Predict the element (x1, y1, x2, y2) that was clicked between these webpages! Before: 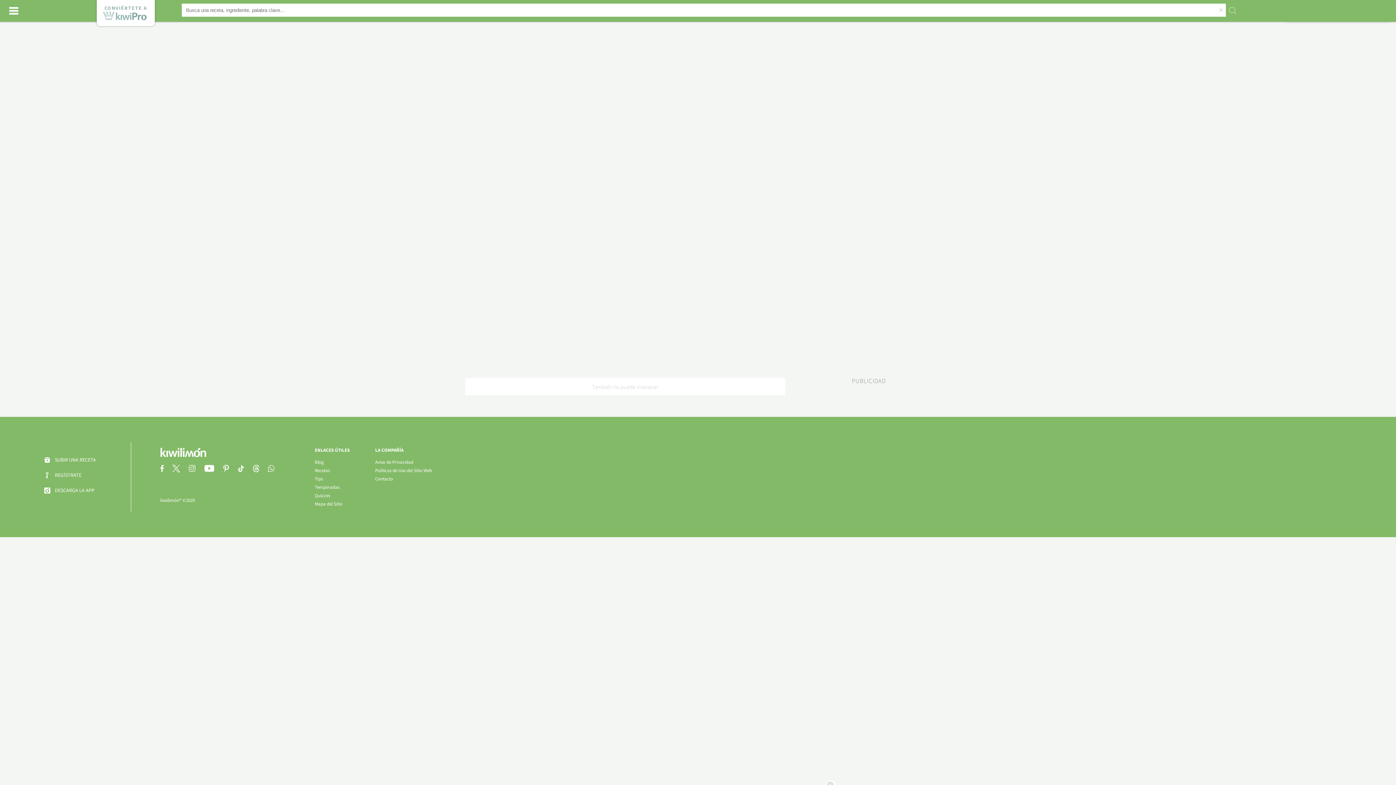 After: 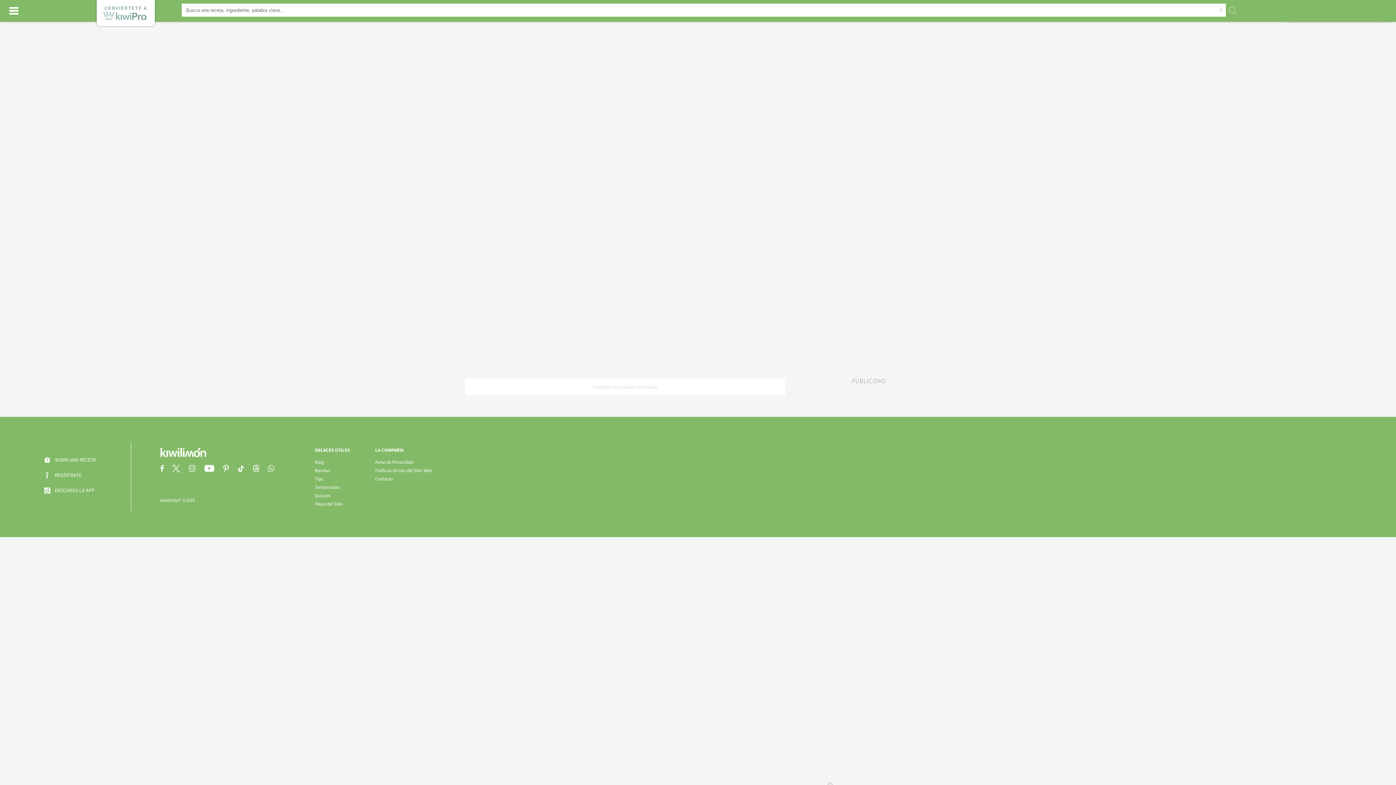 Action: label: Blog bbox: (314, 459, 324, 465)